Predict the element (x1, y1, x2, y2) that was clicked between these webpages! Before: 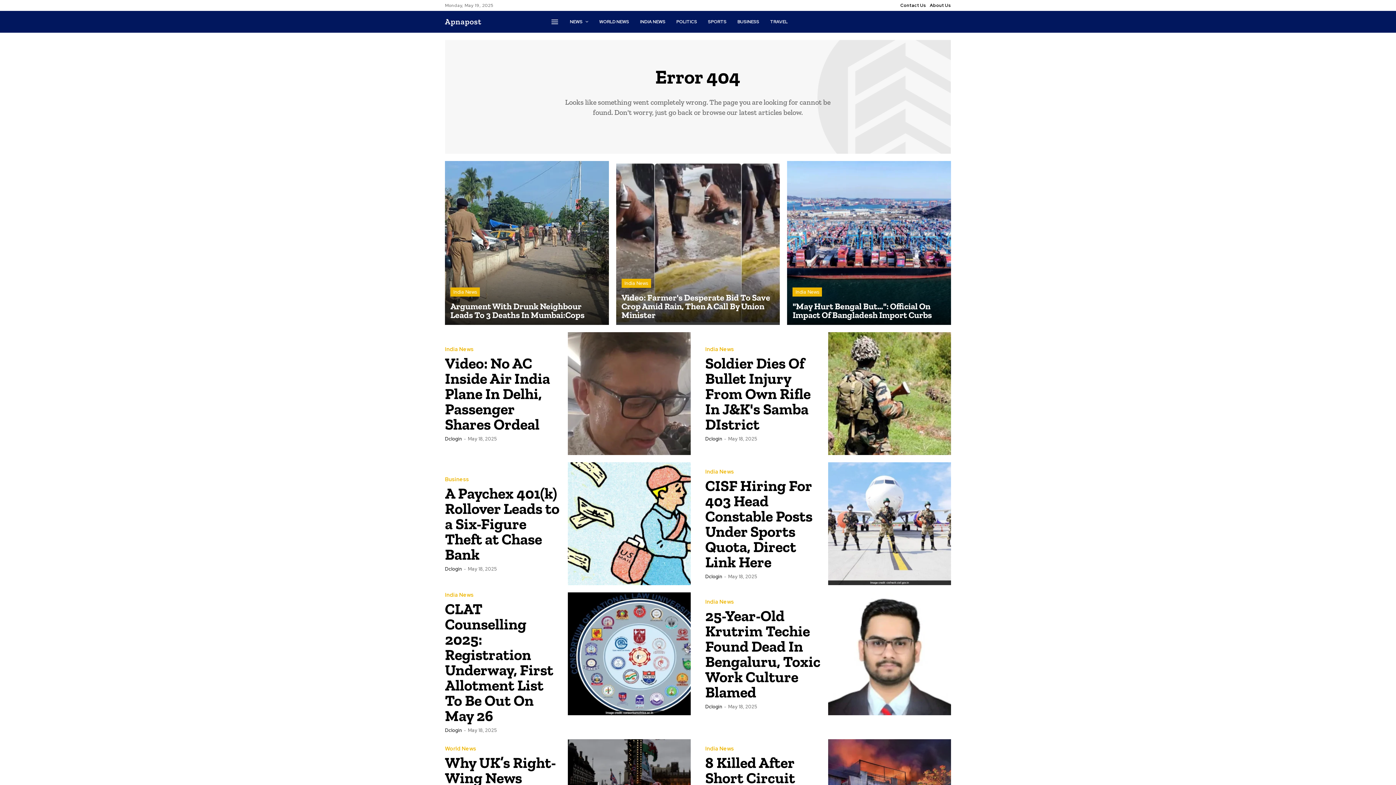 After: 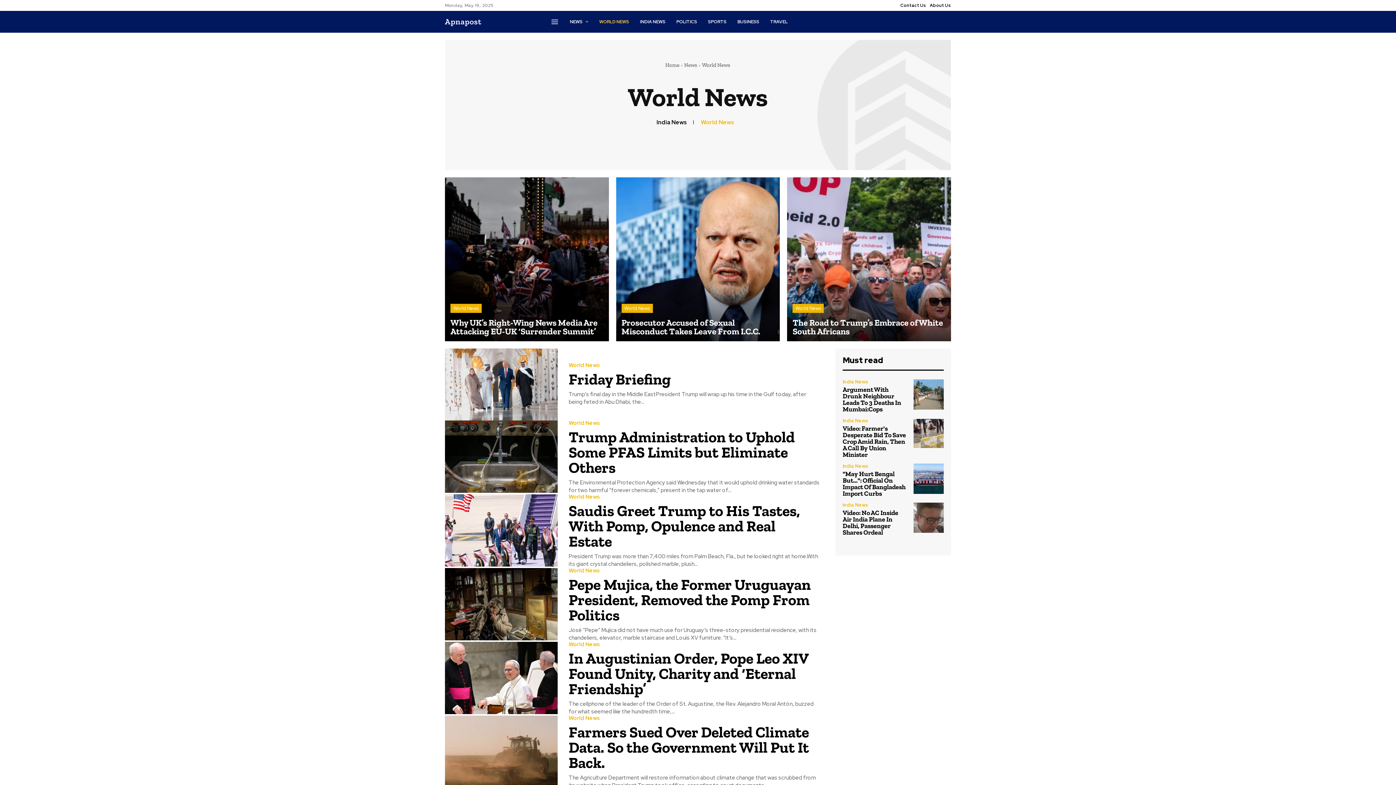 Action: label: WORLD NEWS bbox: (593, 10, 634, 32)